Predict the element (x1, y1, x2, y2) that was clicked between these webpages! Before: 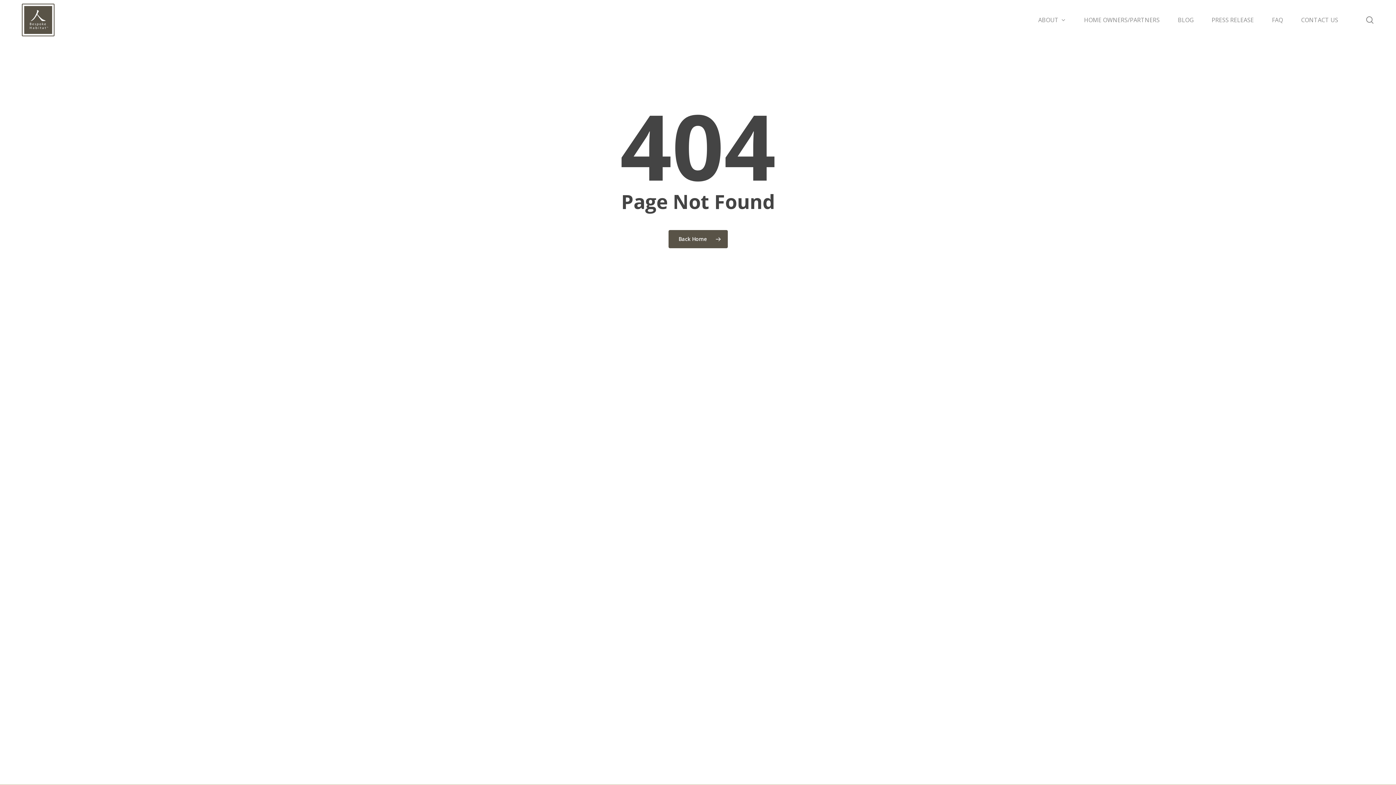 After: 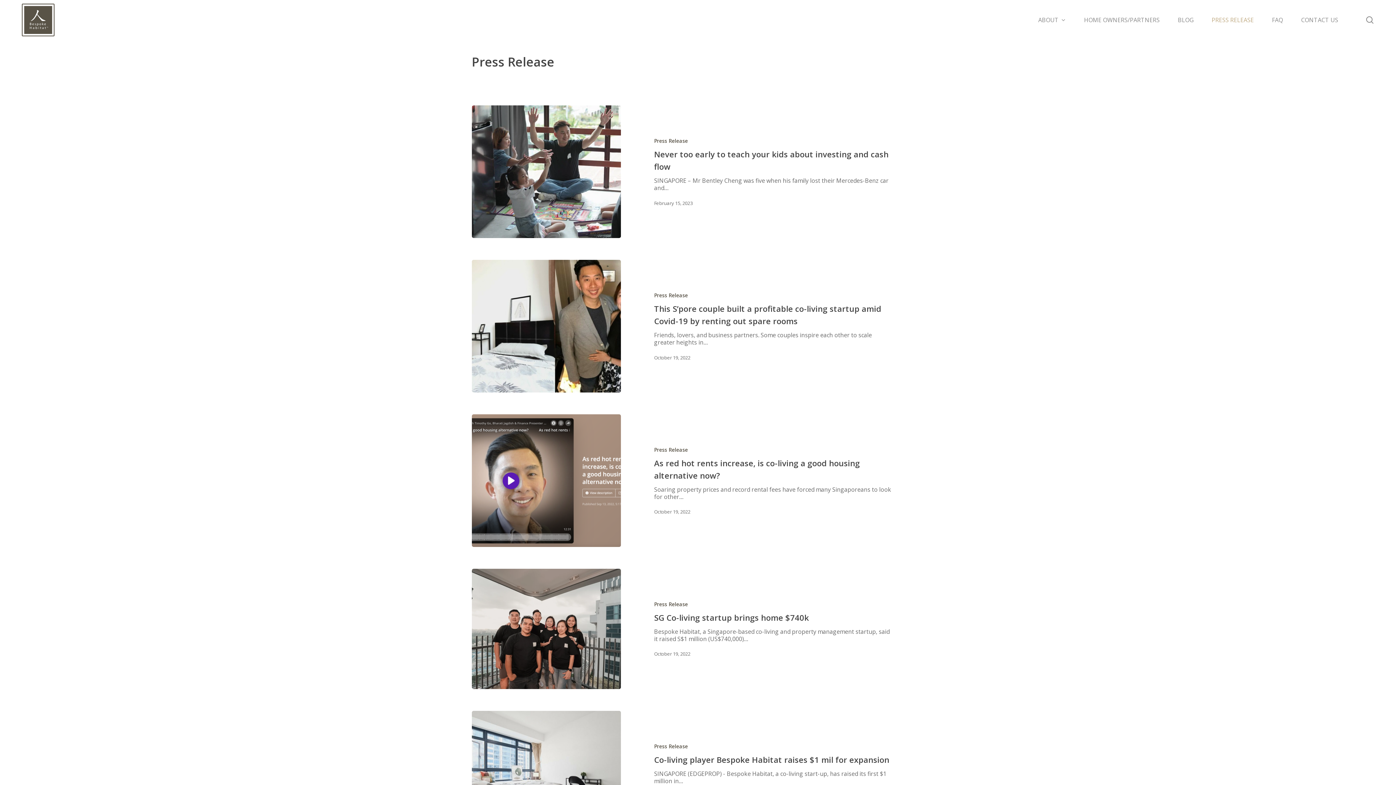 Action: bbox: (1202, 16, 1263, 24) label: PRESS RELEASE